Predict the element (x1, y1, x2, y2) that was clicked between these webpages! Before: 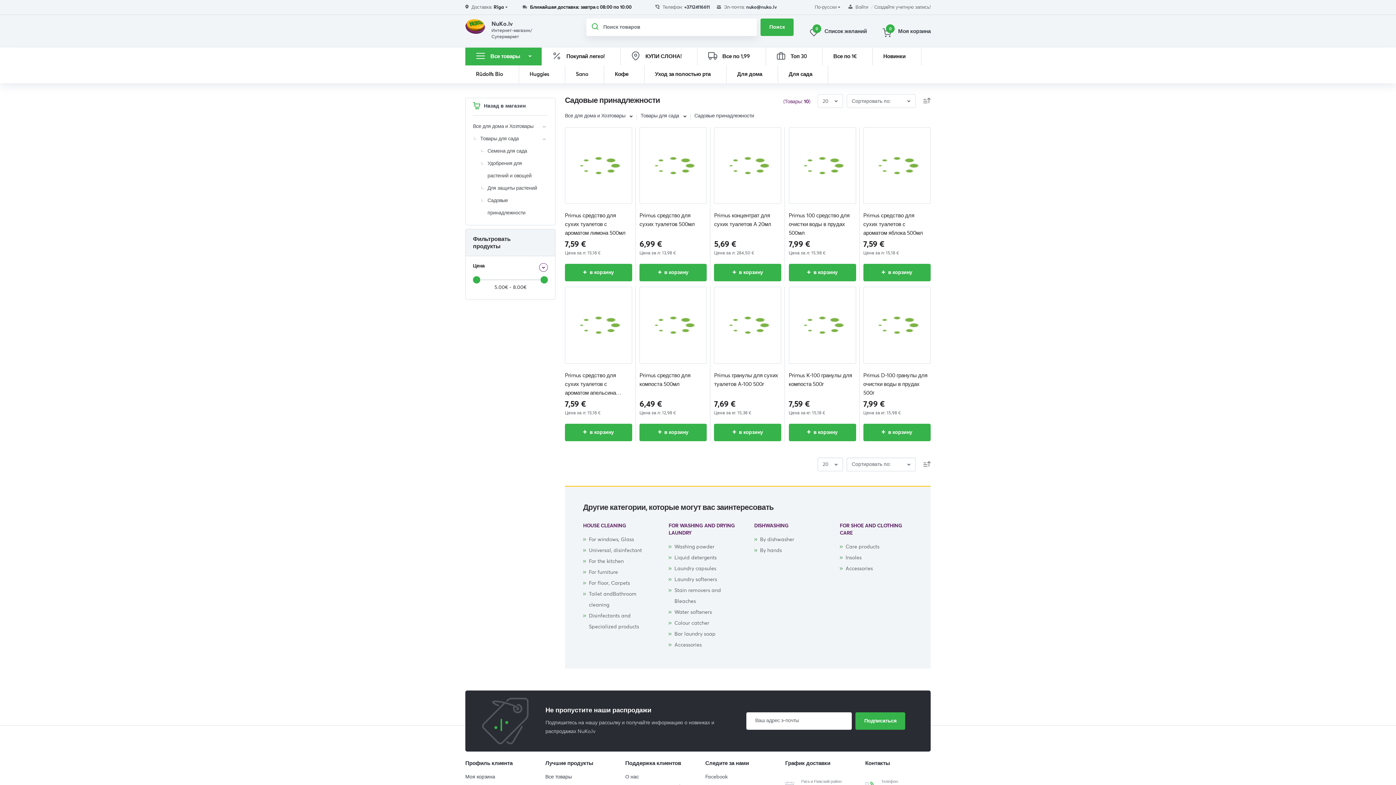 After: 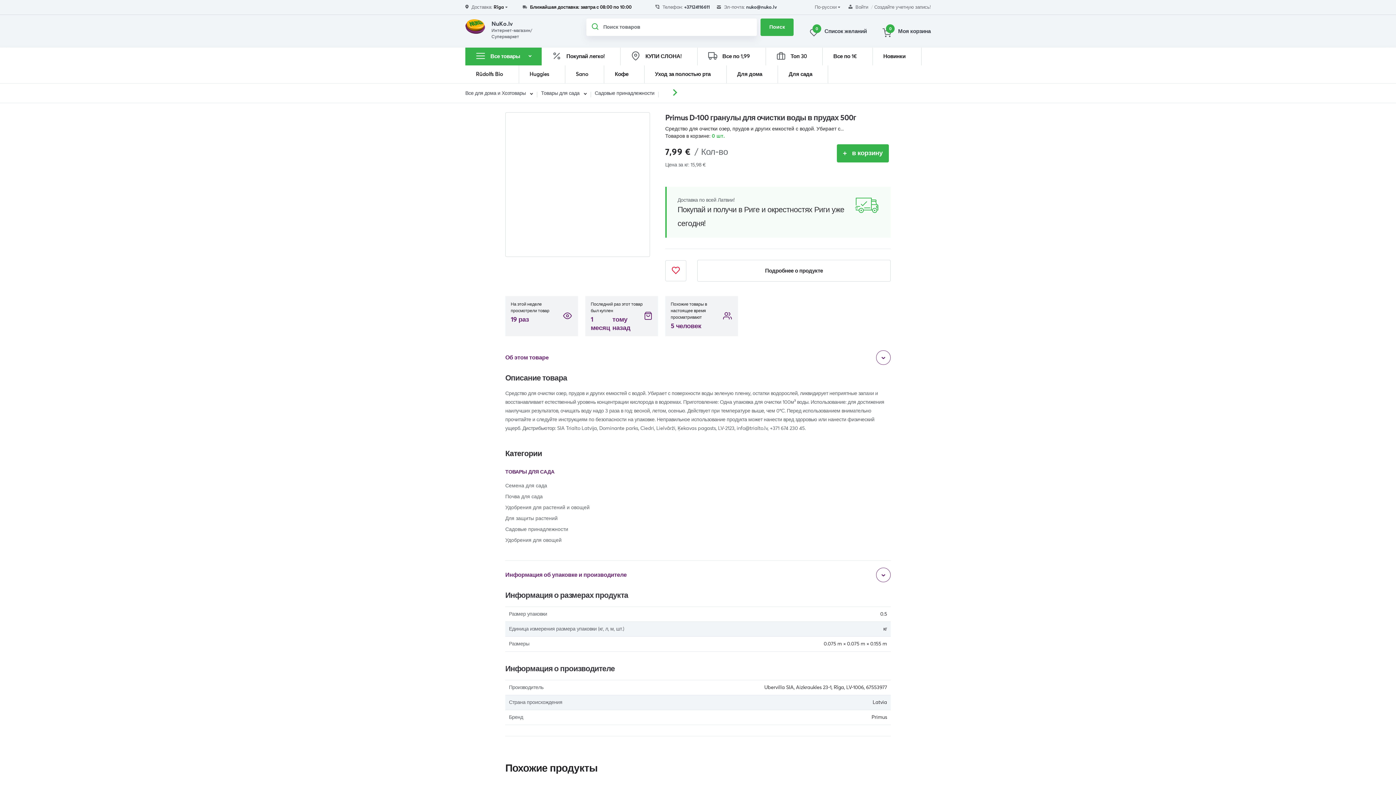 Action: label: Primus D-100 гранулы для очистки воды в прудах 500г bbox: (863, 372, 927, 395)